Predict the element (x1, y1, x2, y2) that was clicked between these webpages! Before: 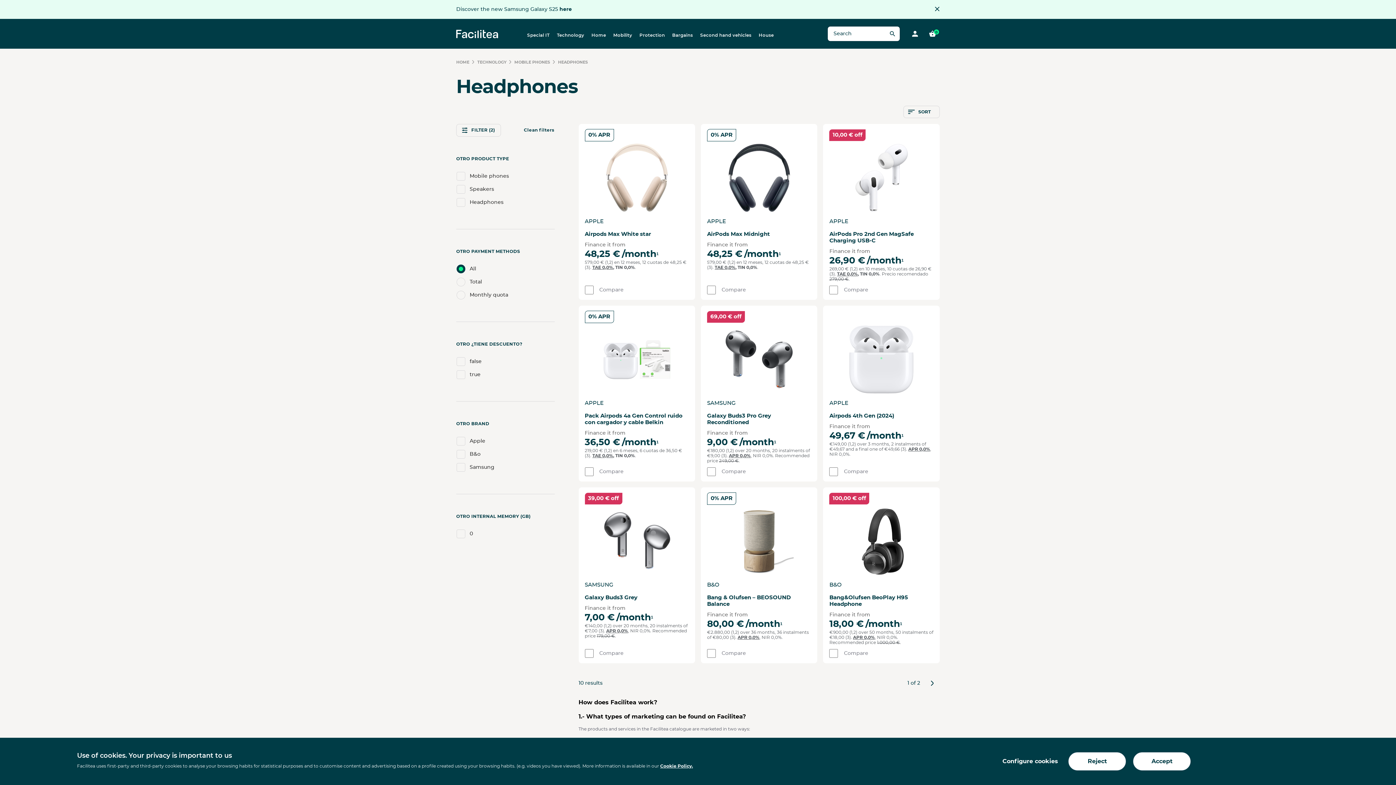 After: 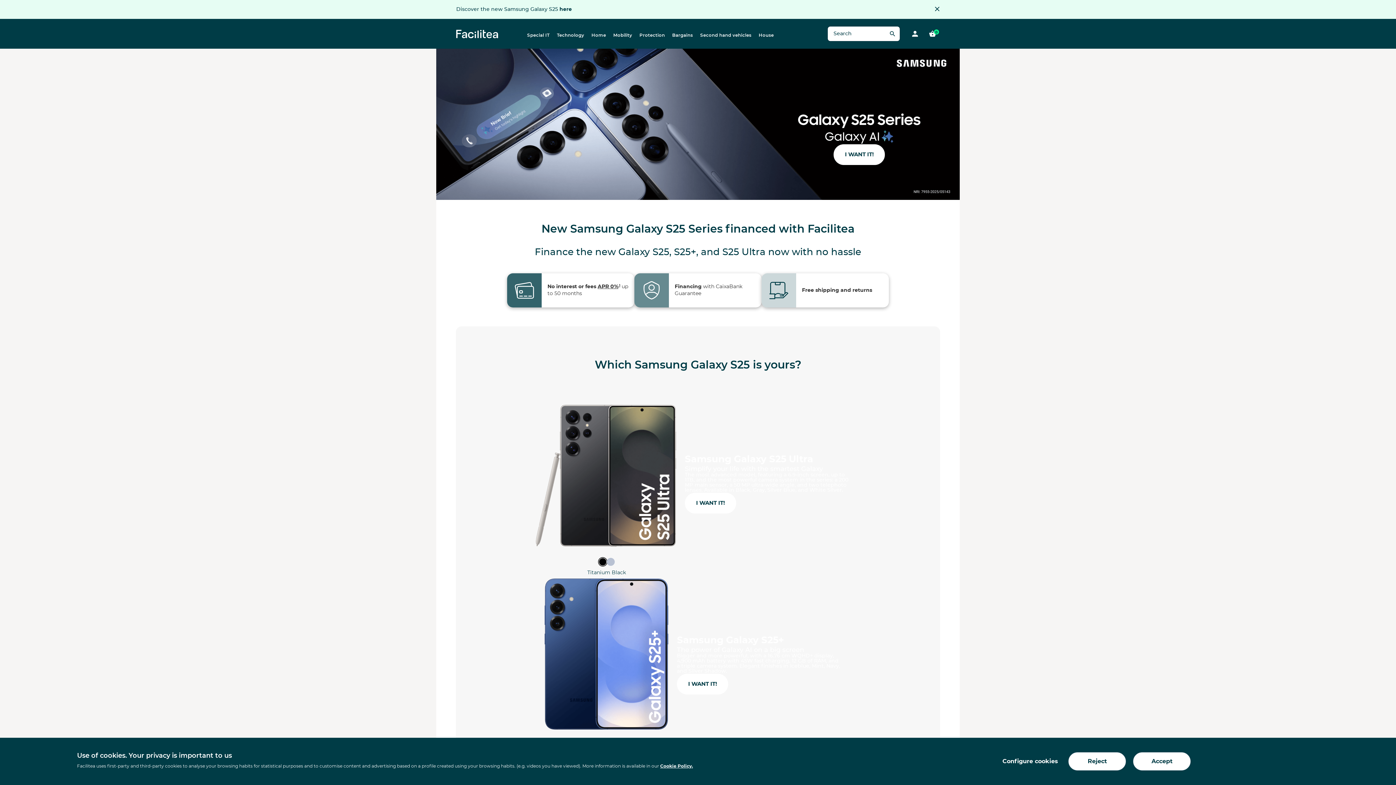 Action: bbox: (559, 6, 572, 12) label: here